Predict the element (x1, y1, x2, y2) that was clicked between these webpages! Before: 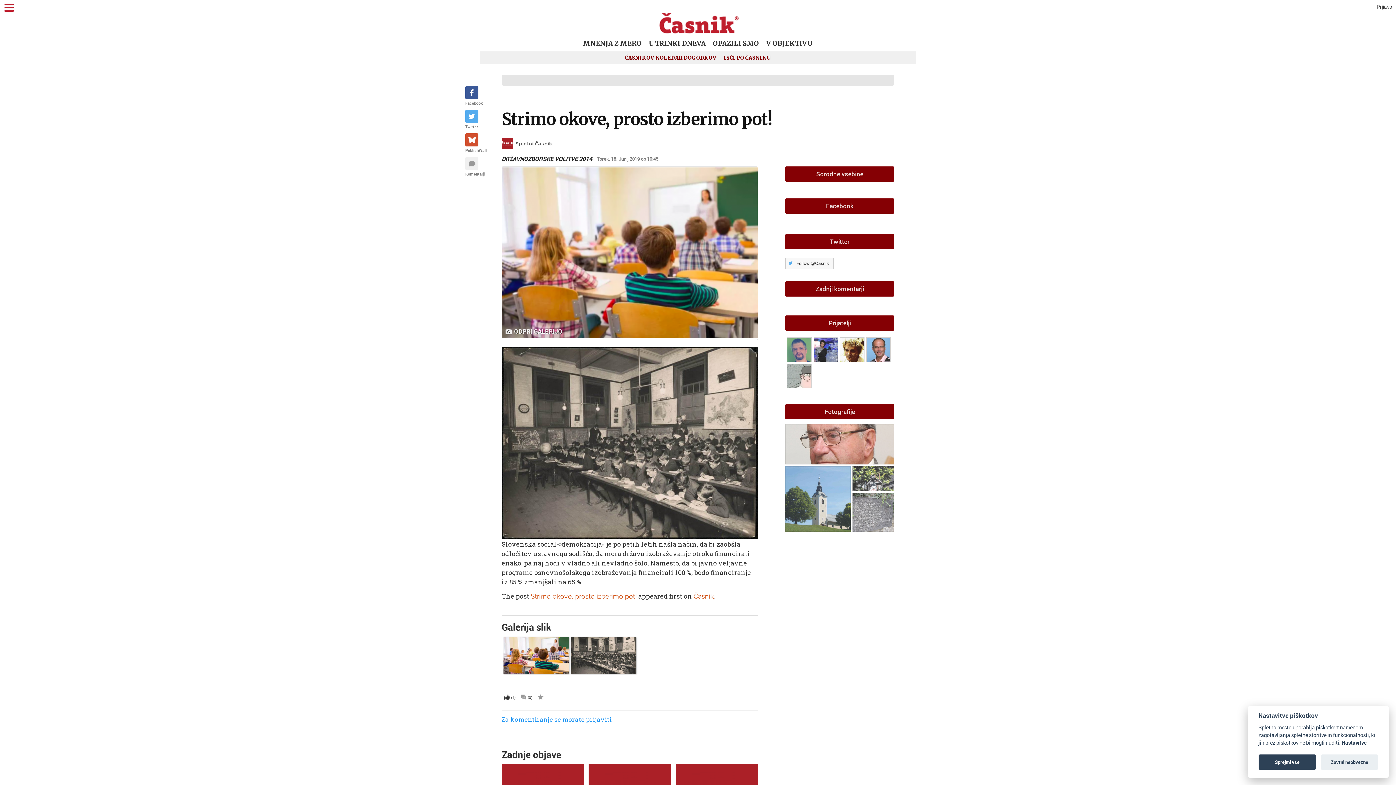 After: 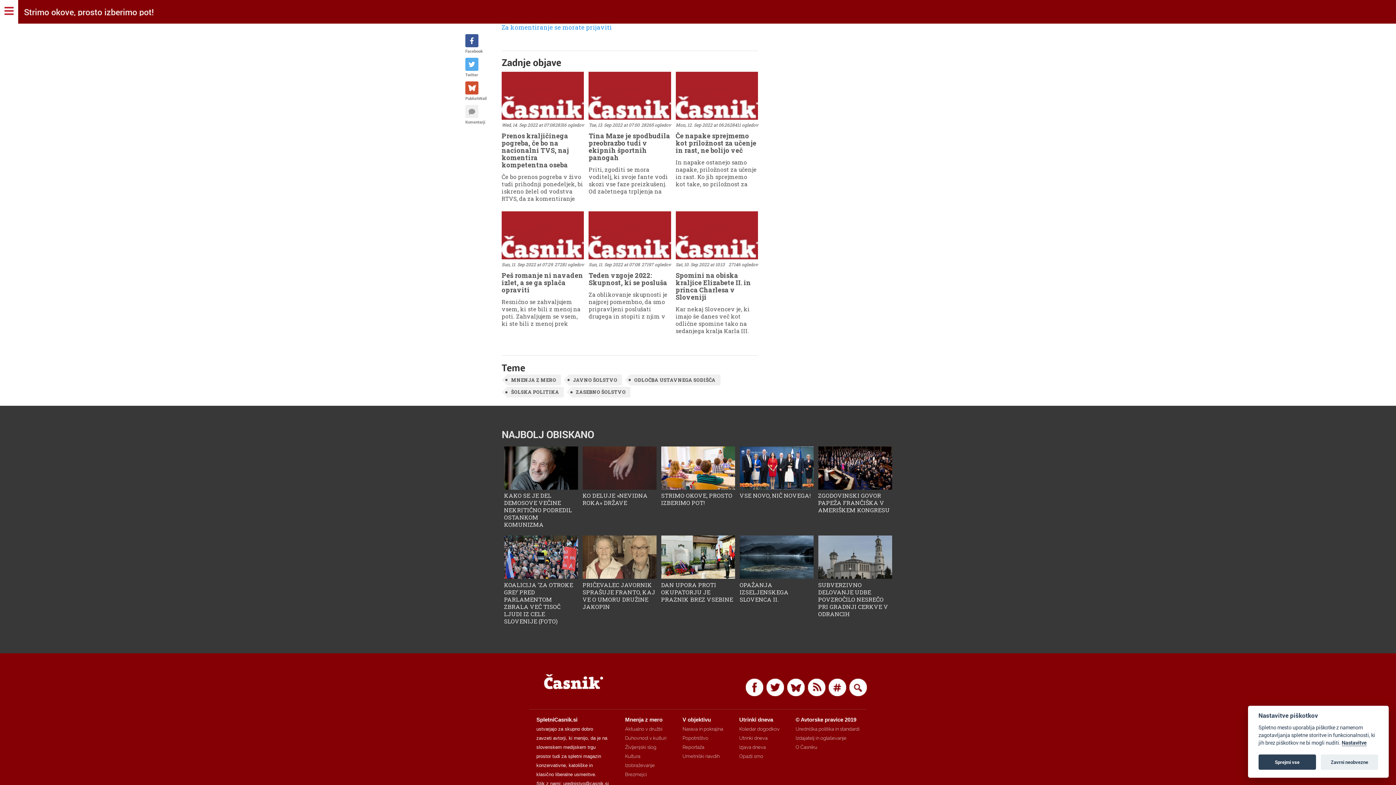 Action: bbox: (465, 157, 478, 170)